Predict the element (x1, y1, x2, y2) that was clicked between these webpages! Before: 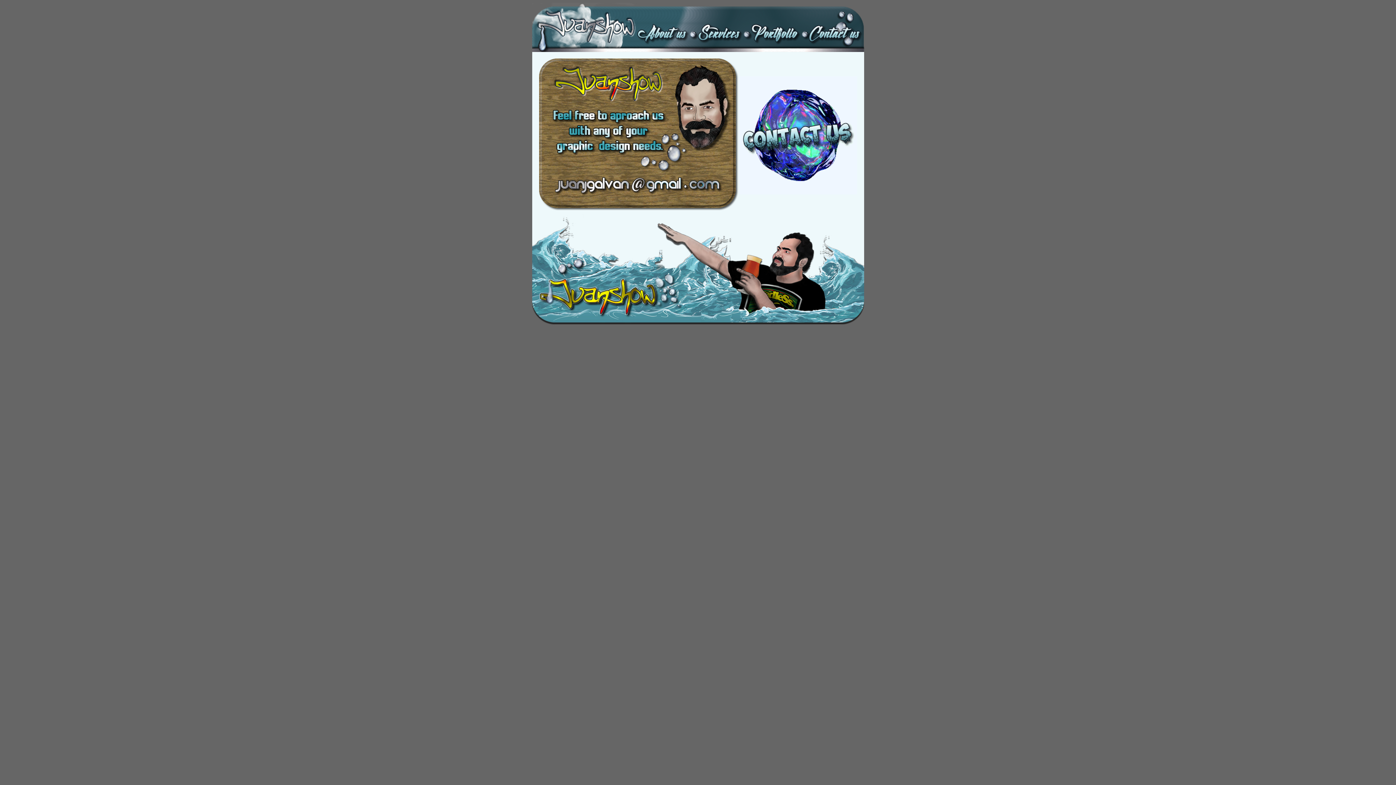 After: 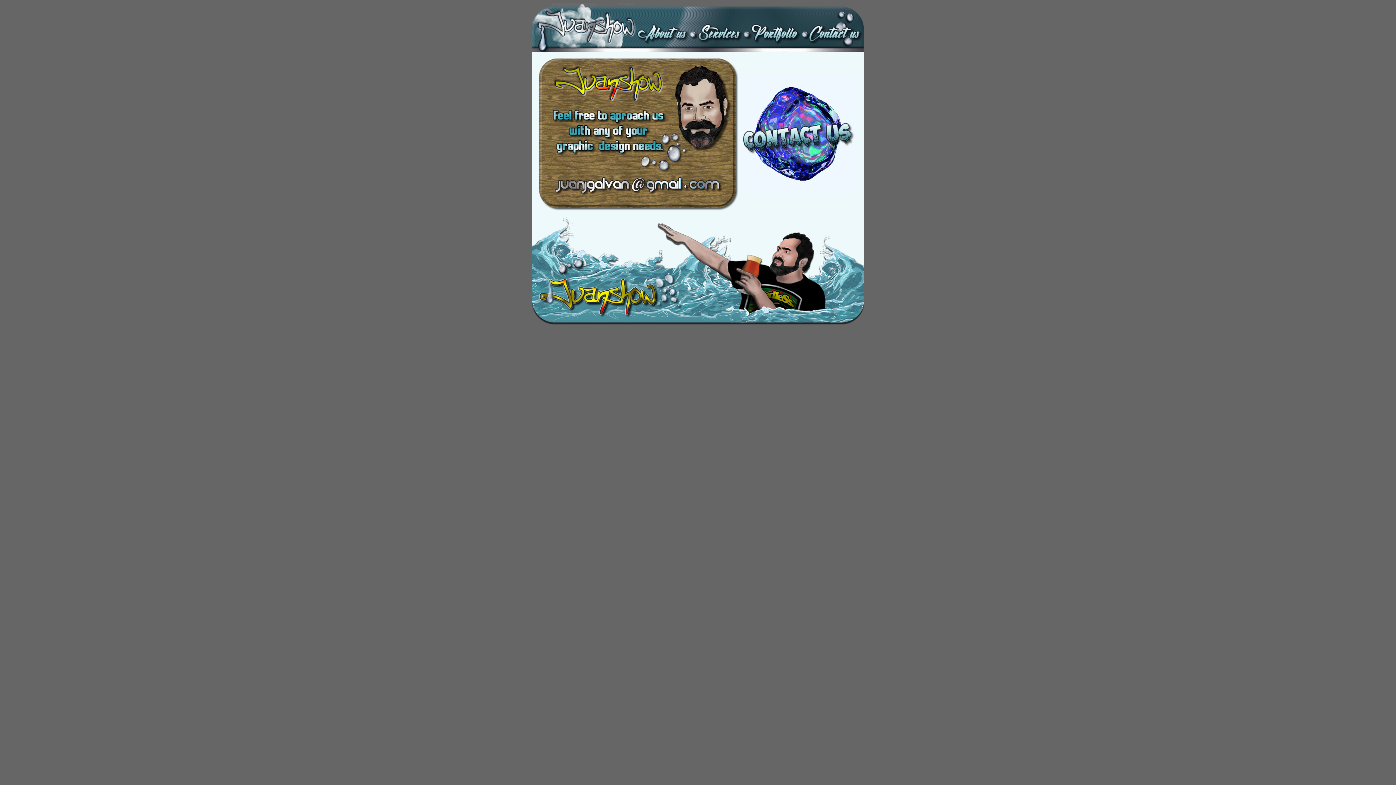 Action: bbox: (804, 2, 864, 52)